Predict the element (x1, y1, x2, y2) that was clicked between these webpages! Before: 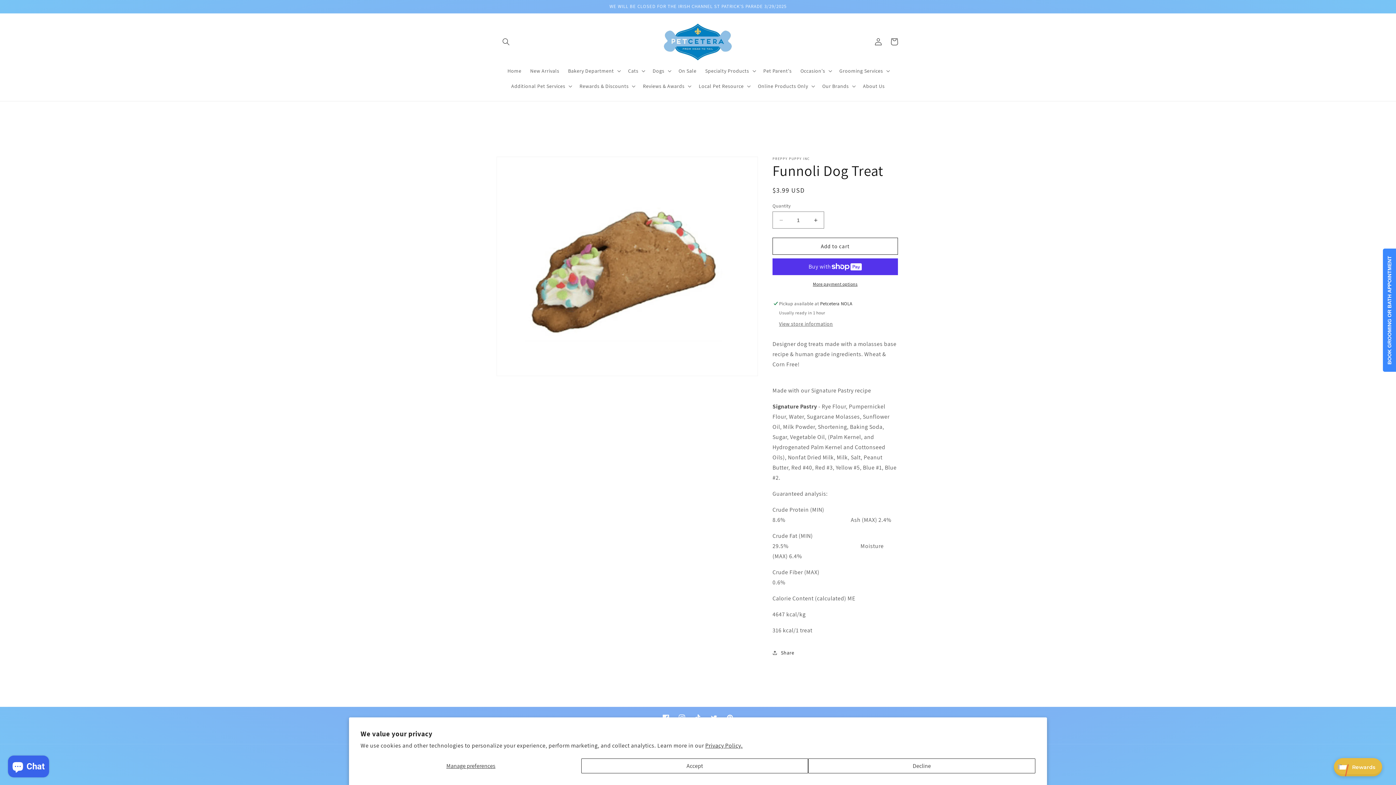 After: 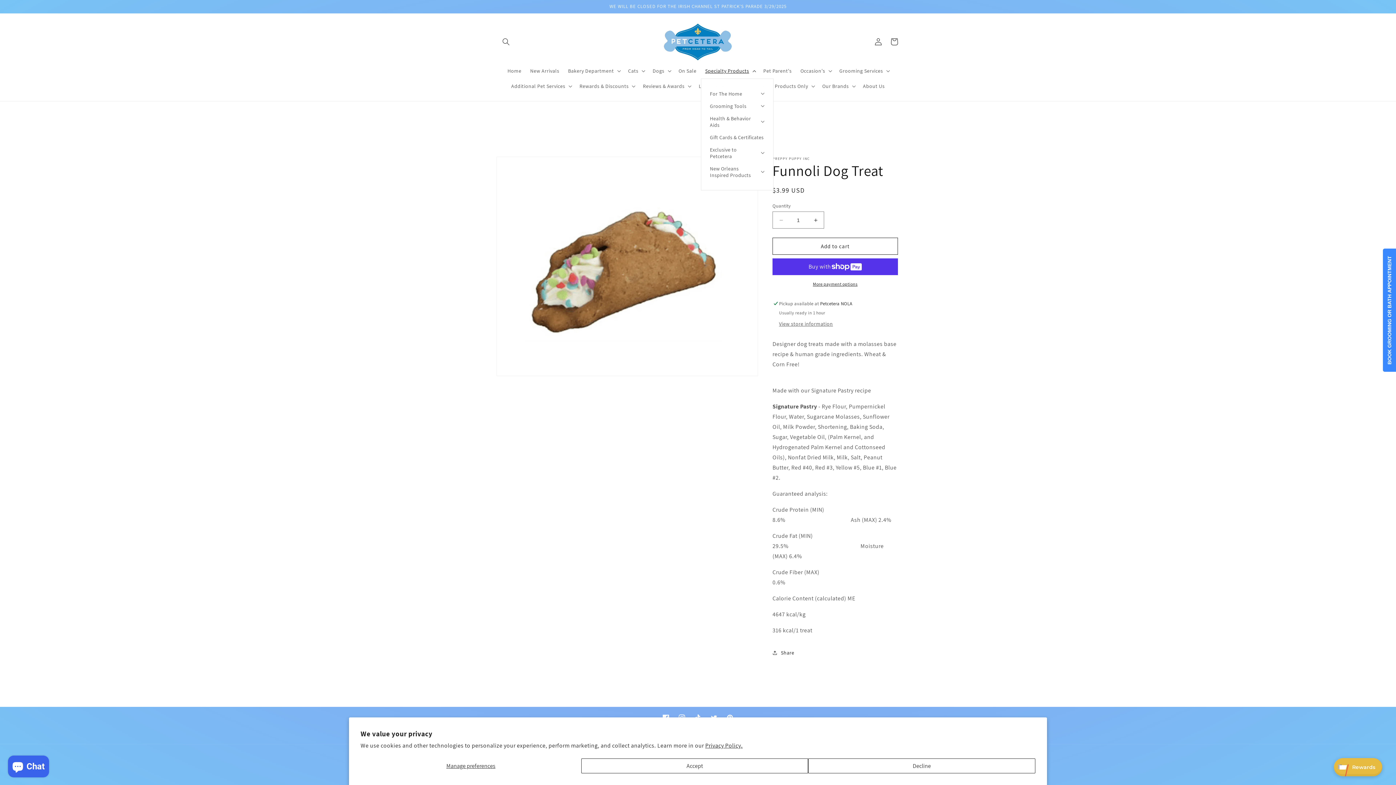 Action: bbox: (701, 63, 759, 78) label: Specialty Products